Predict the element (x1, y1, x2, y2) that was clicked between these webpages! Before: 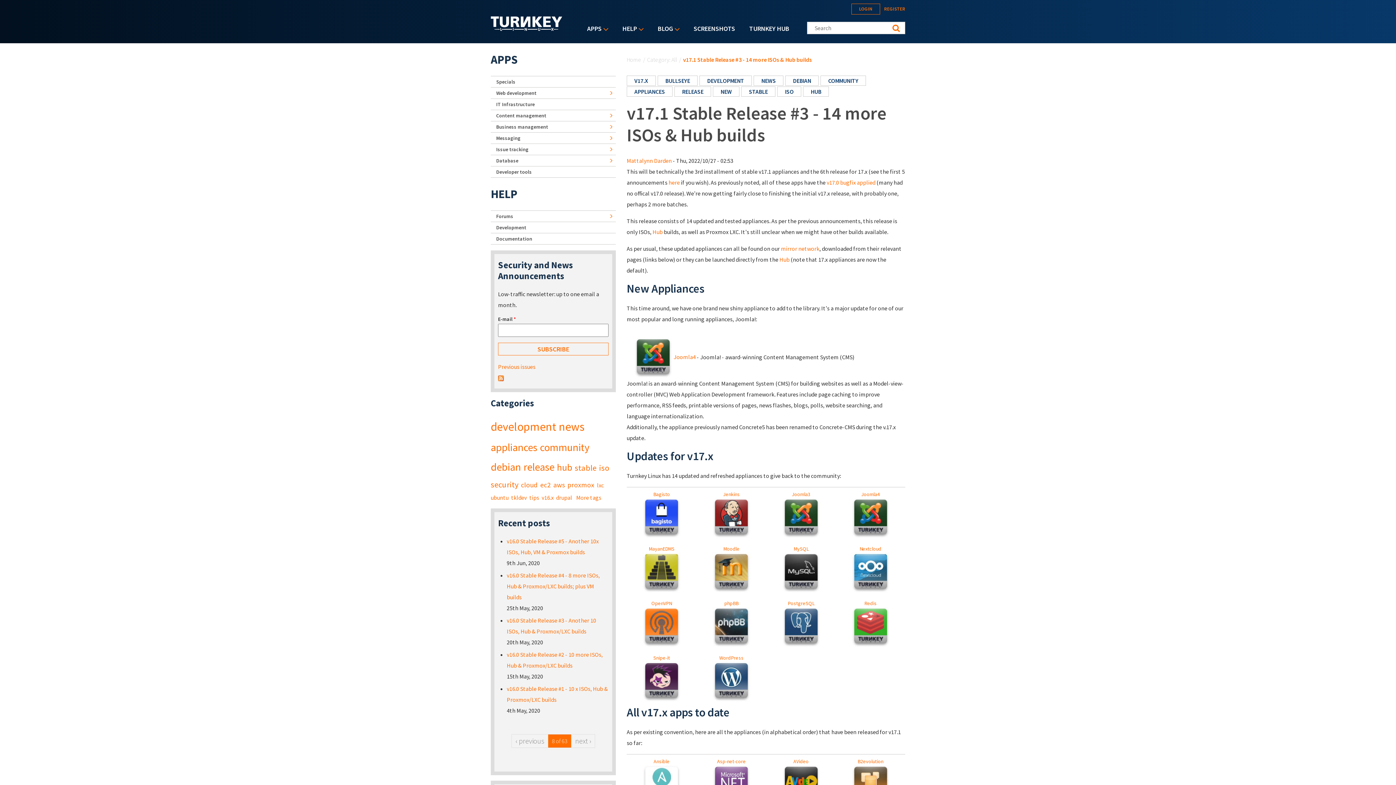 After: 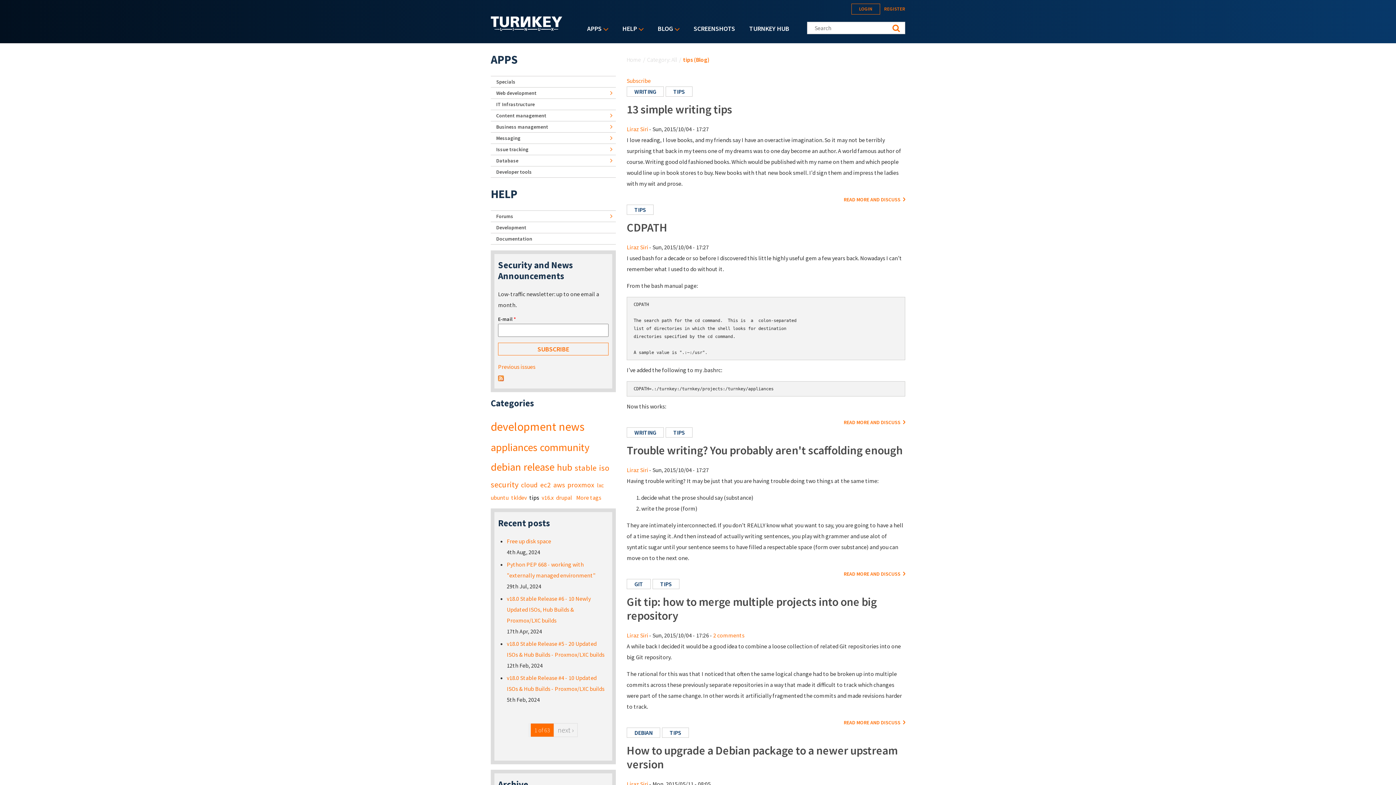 Action: label: tips bbox: (529, 494, 539, 501)